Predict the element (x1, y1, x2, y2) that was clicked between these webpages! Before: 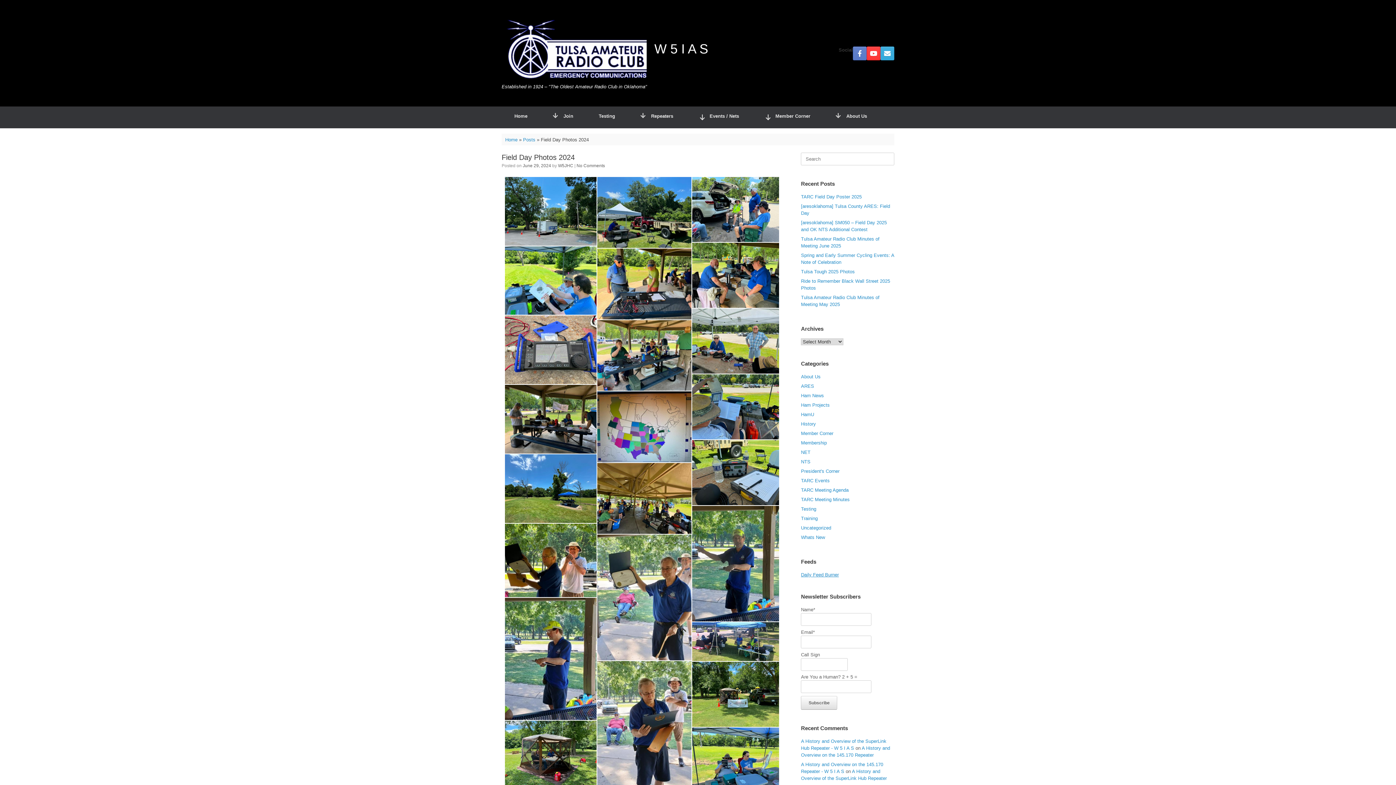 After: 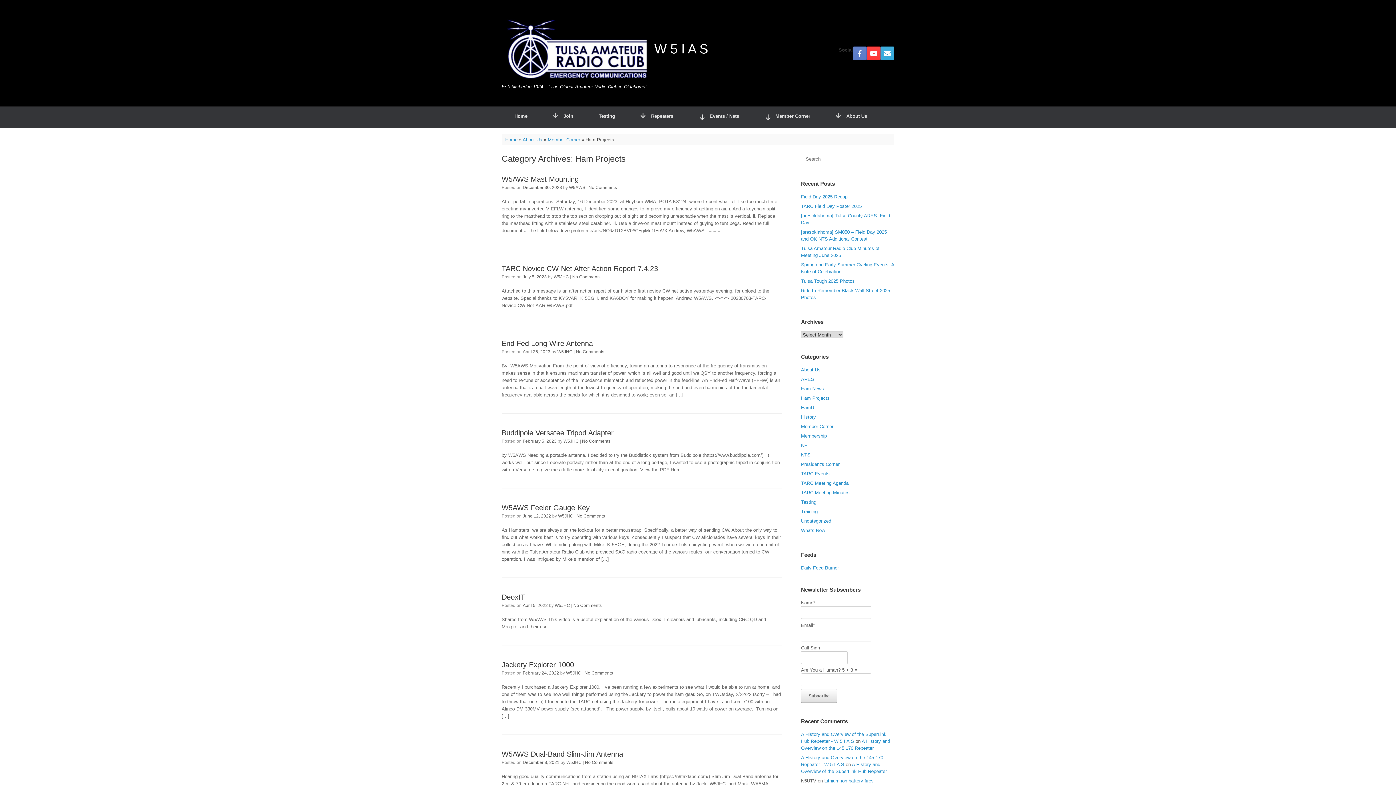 Action: bbox: (801, 402, 829, 408) label: Ham Projects